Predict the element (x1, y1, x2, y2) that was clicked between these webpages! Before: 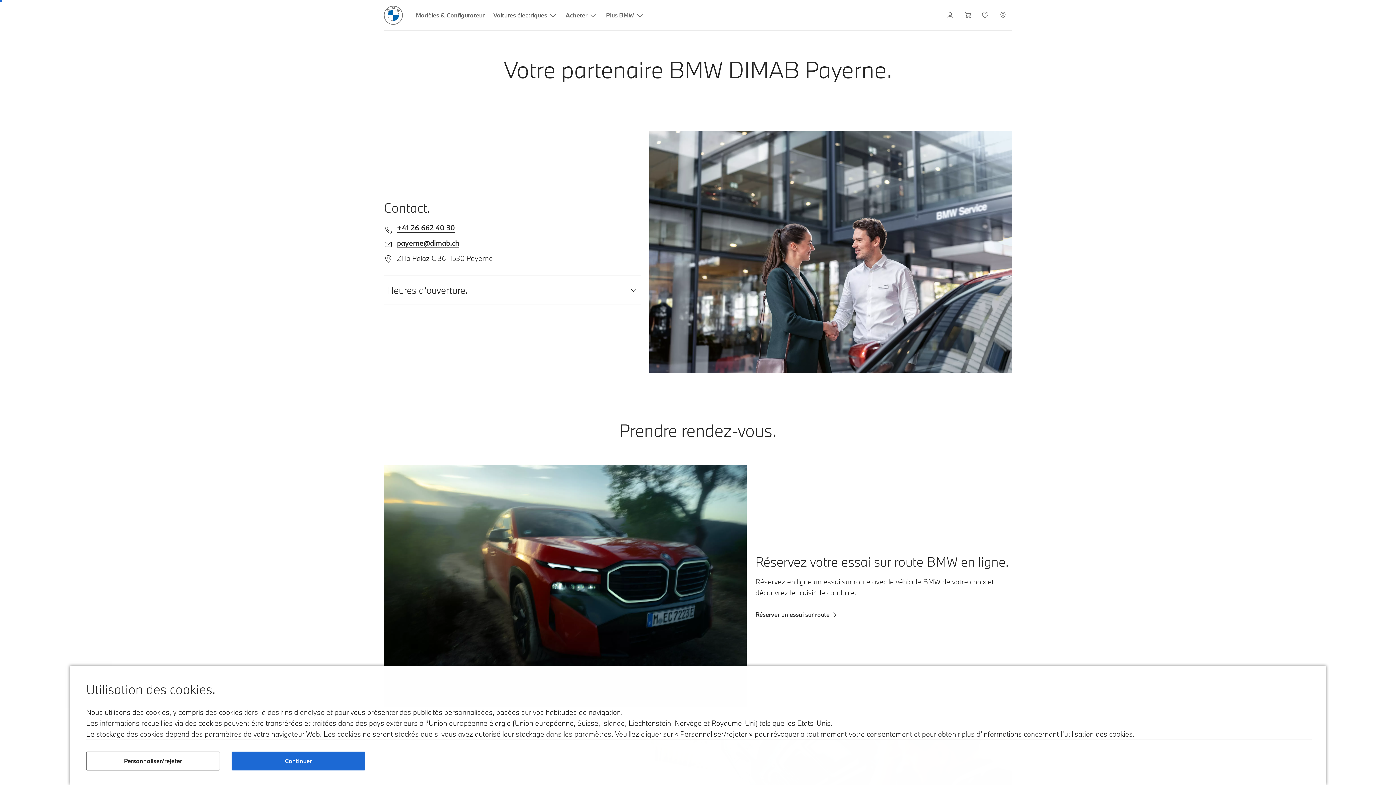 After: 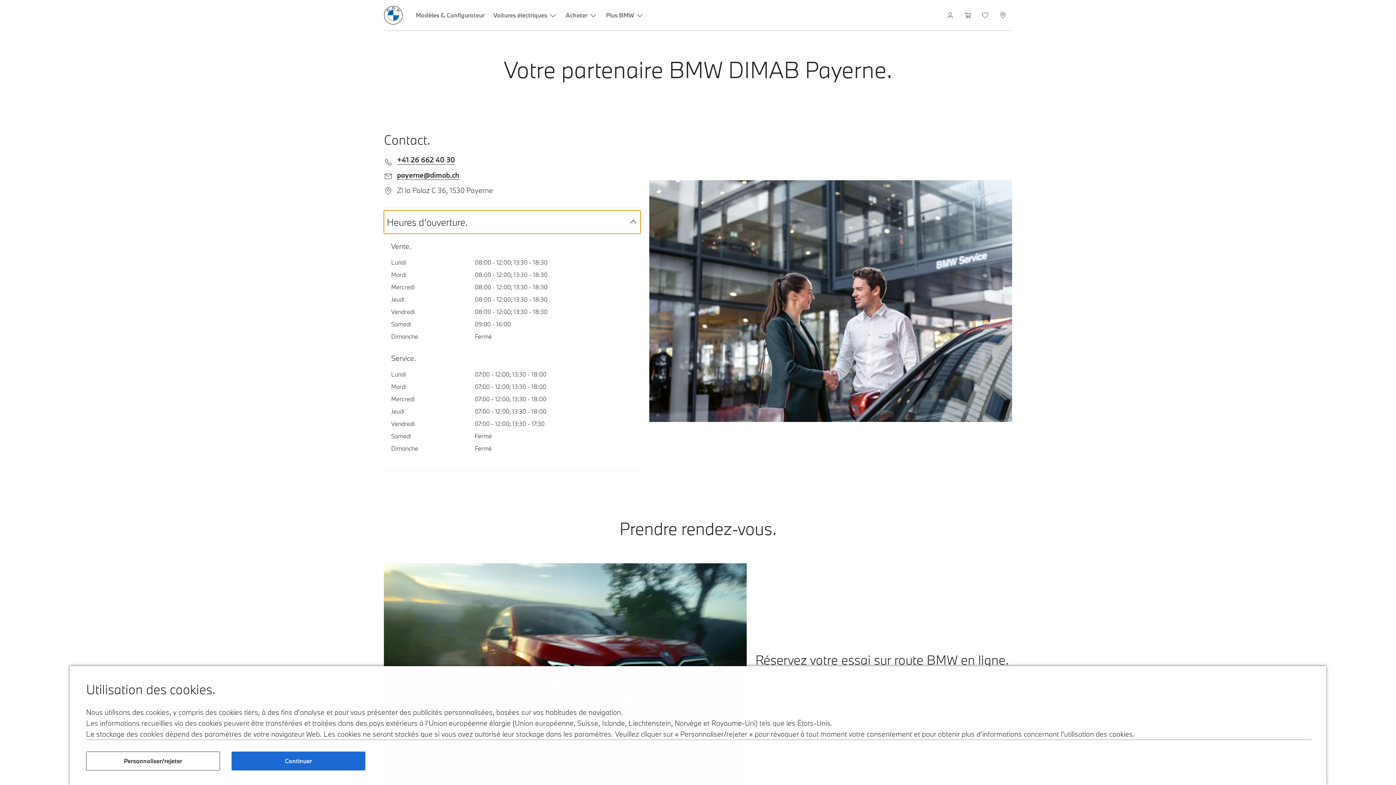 Action: label: Heures d’ouverture. bbox: (384, 278, 640, 301)